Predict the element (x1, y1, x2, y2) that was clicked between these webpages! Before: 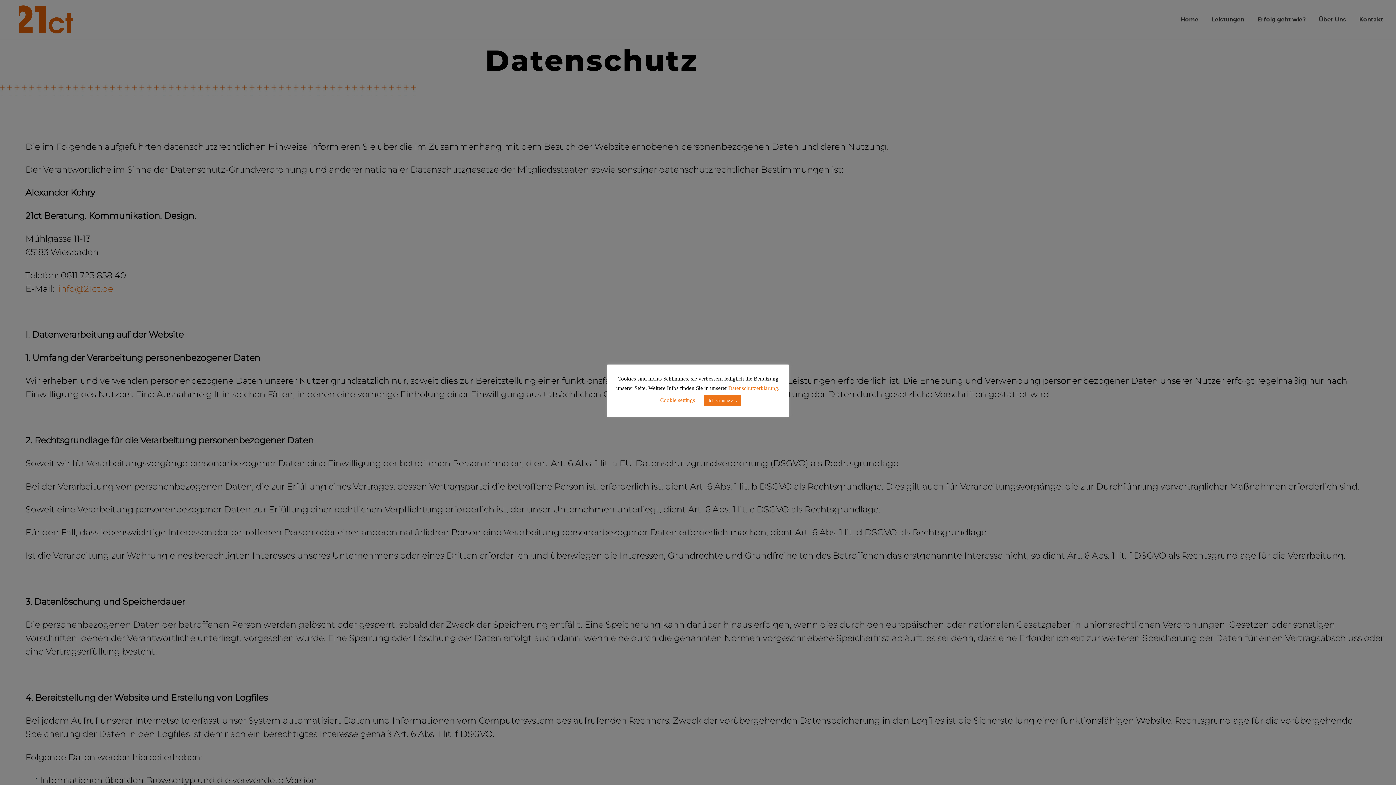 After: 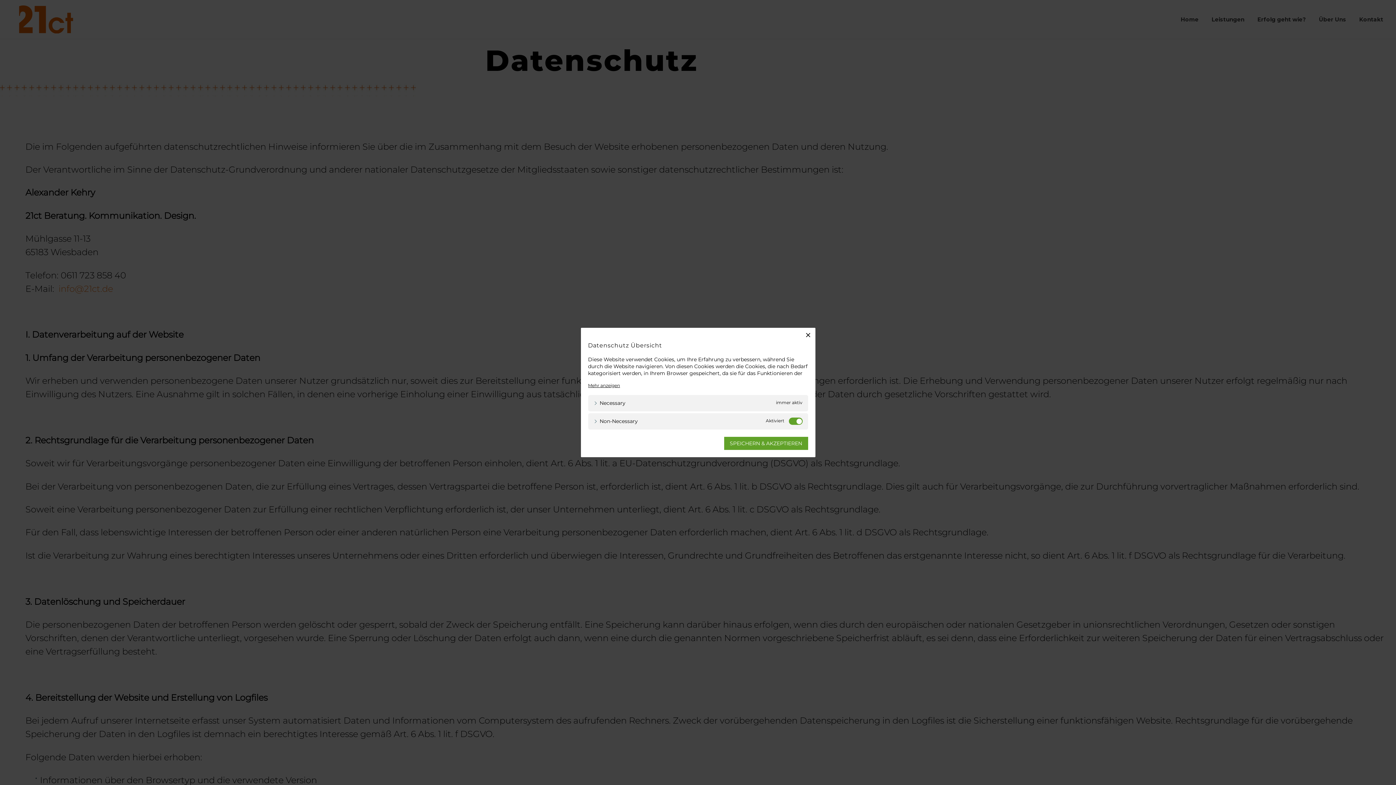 Action: label: Cookie settings bbox: (660, 397, 695, 403)